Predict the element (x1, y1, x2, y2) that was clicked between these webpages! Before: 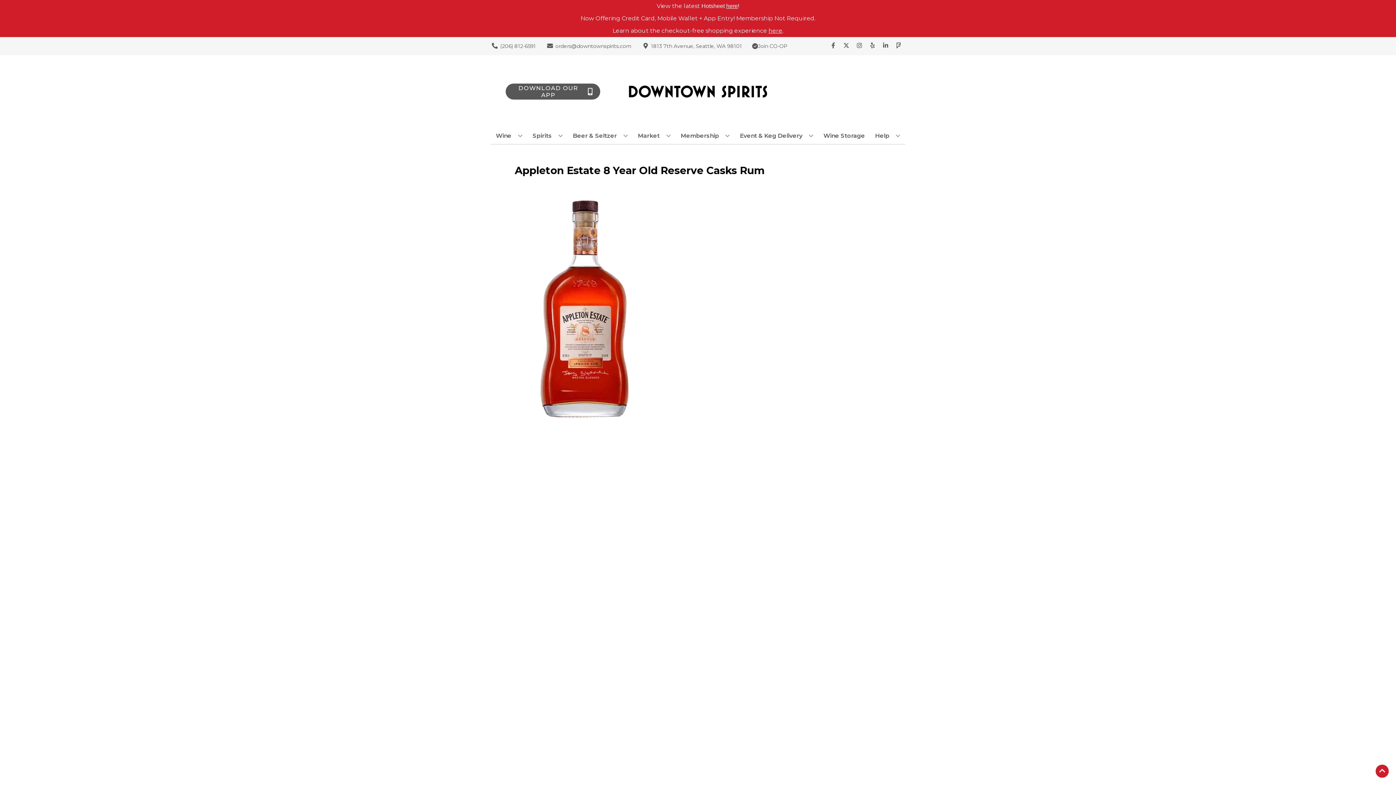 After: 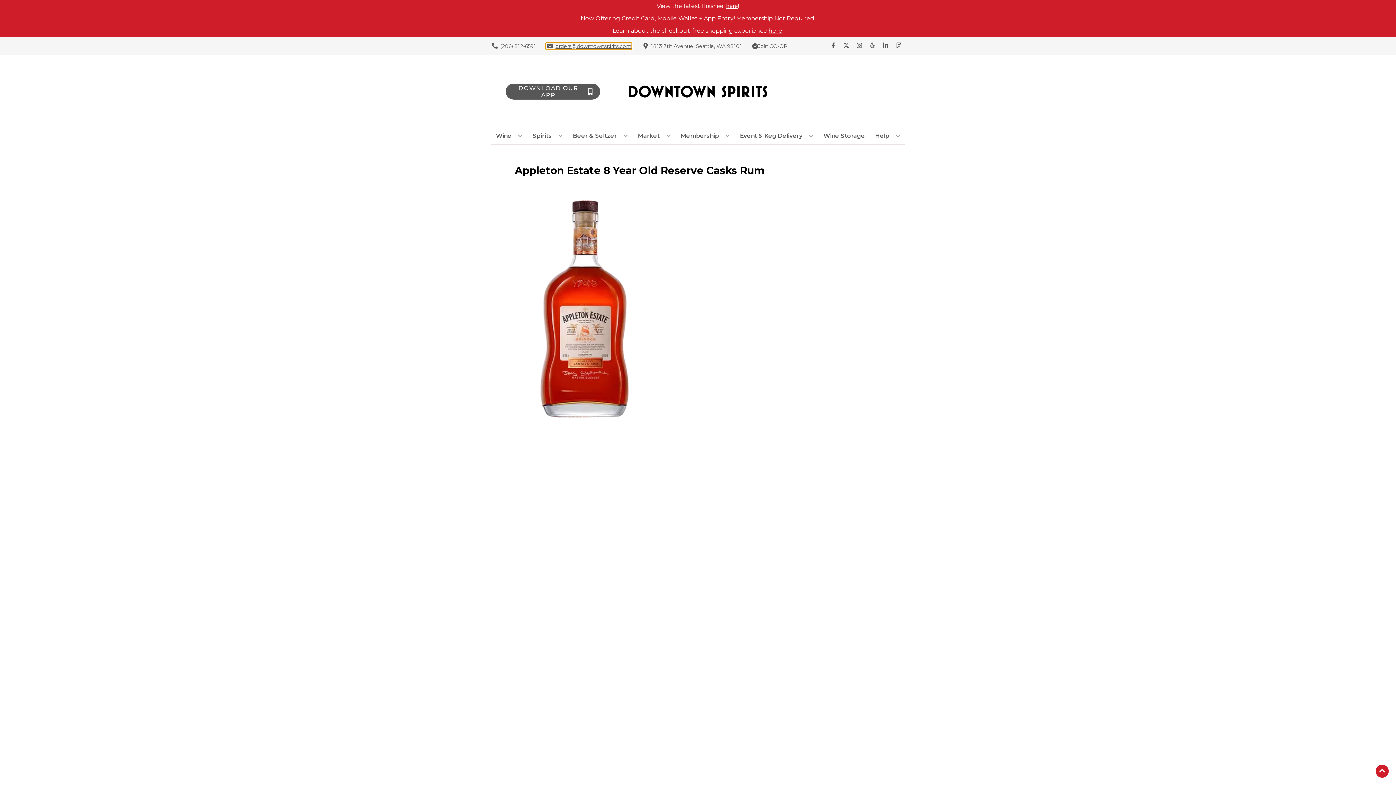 Action: label: Store Email address is orders@downtownspirits.com Clicking will open a link in a new tab bbox: (546, 42, 631, 49)